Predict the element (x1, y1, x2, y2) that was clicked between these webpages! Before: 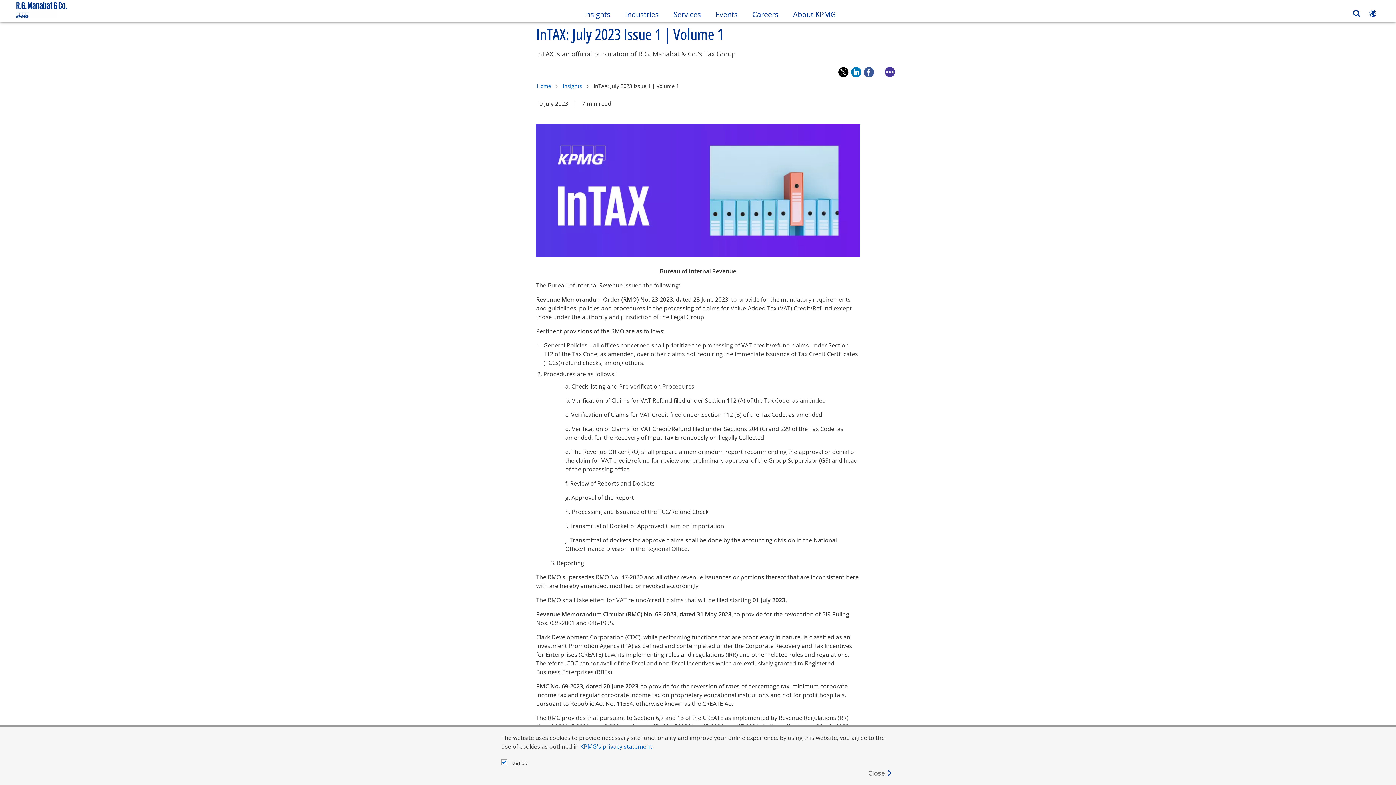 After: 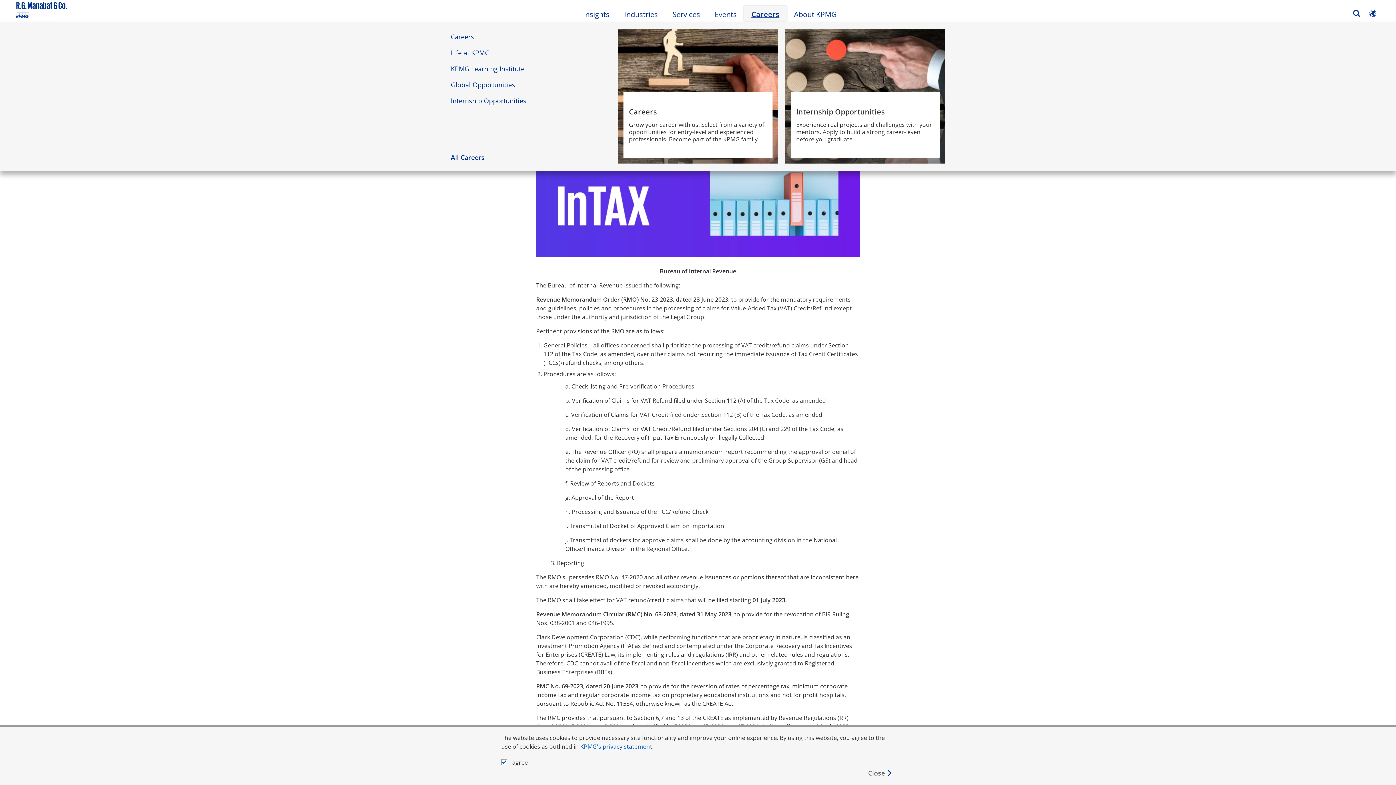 Action: label: Careers bbox: (745, 6, 785, 20)